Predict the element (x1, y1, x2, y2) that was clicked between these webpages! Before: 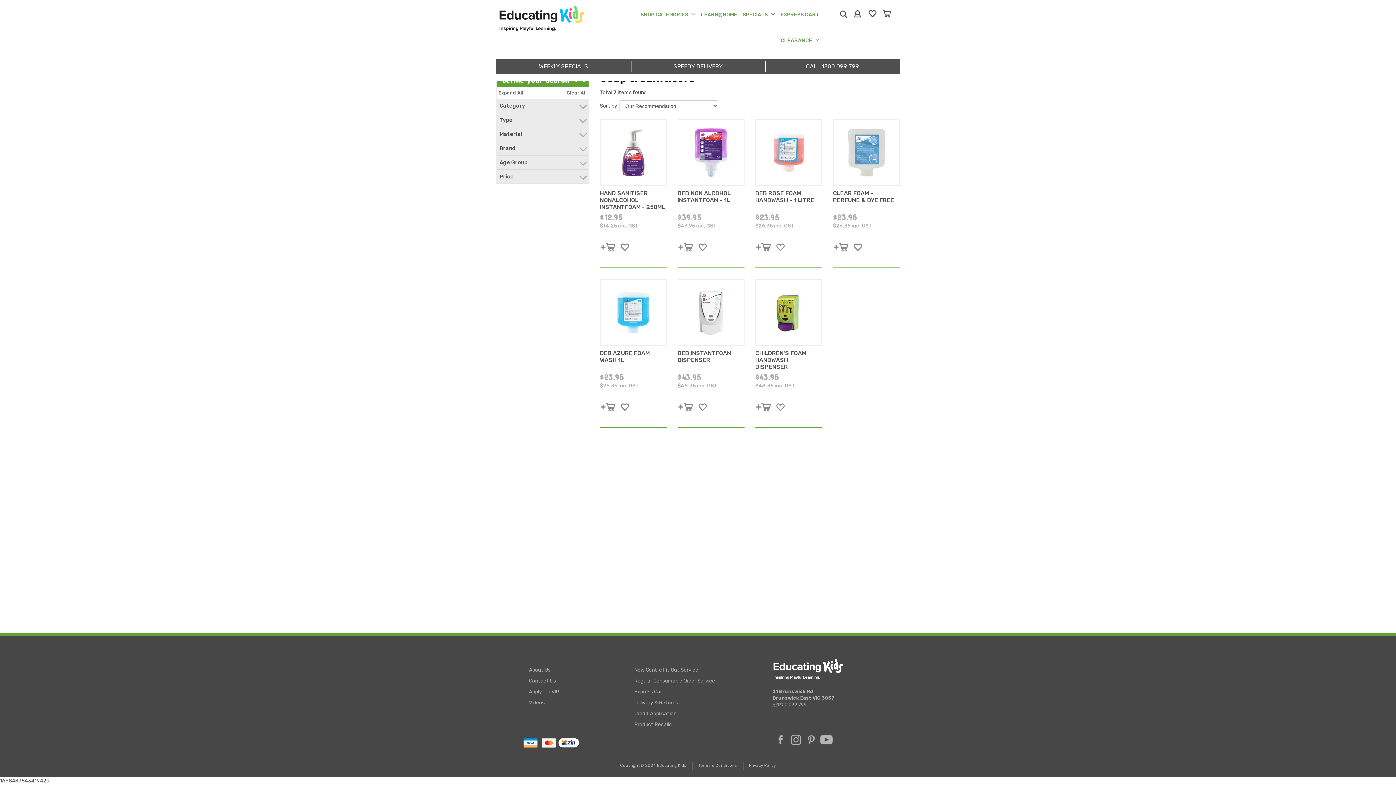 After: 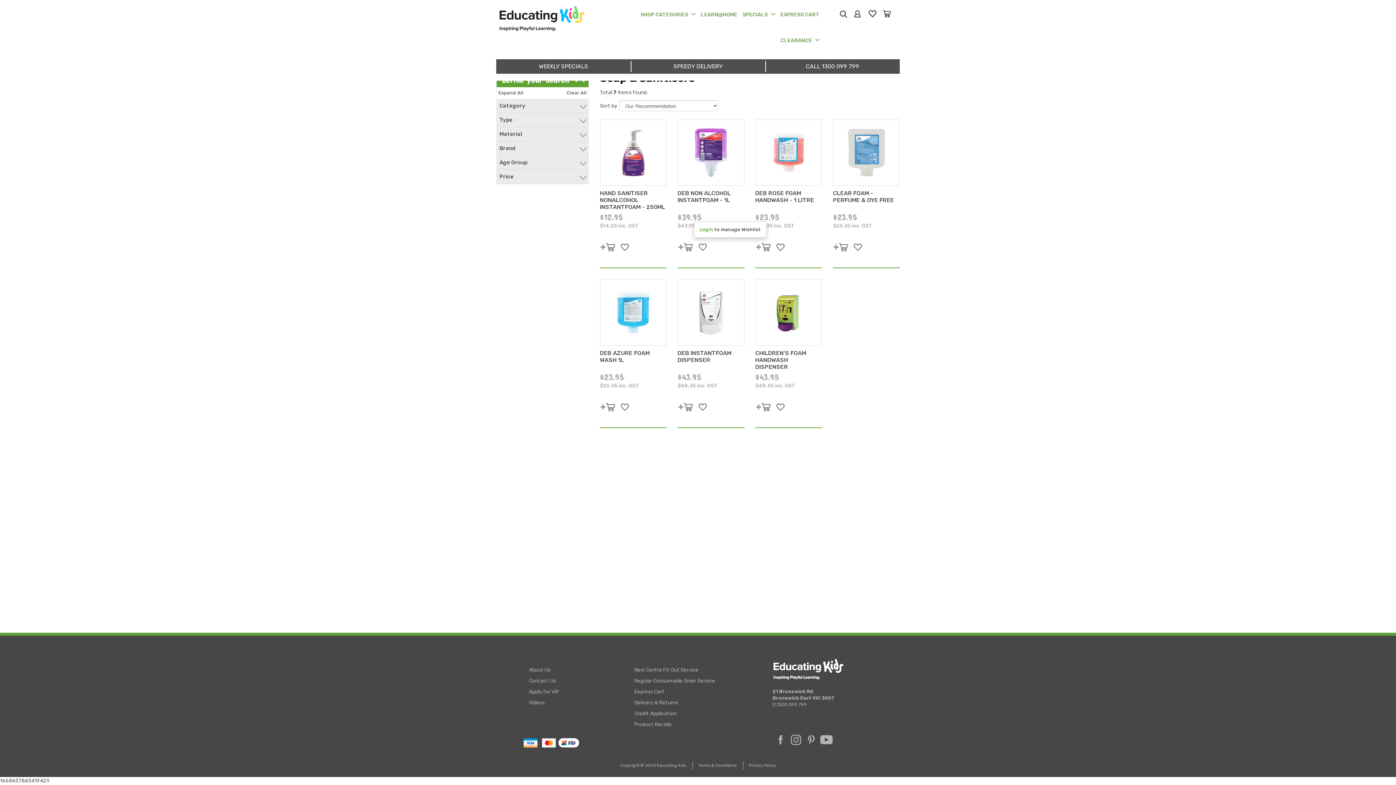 Action: bbox: (694, 238, 710, 256)